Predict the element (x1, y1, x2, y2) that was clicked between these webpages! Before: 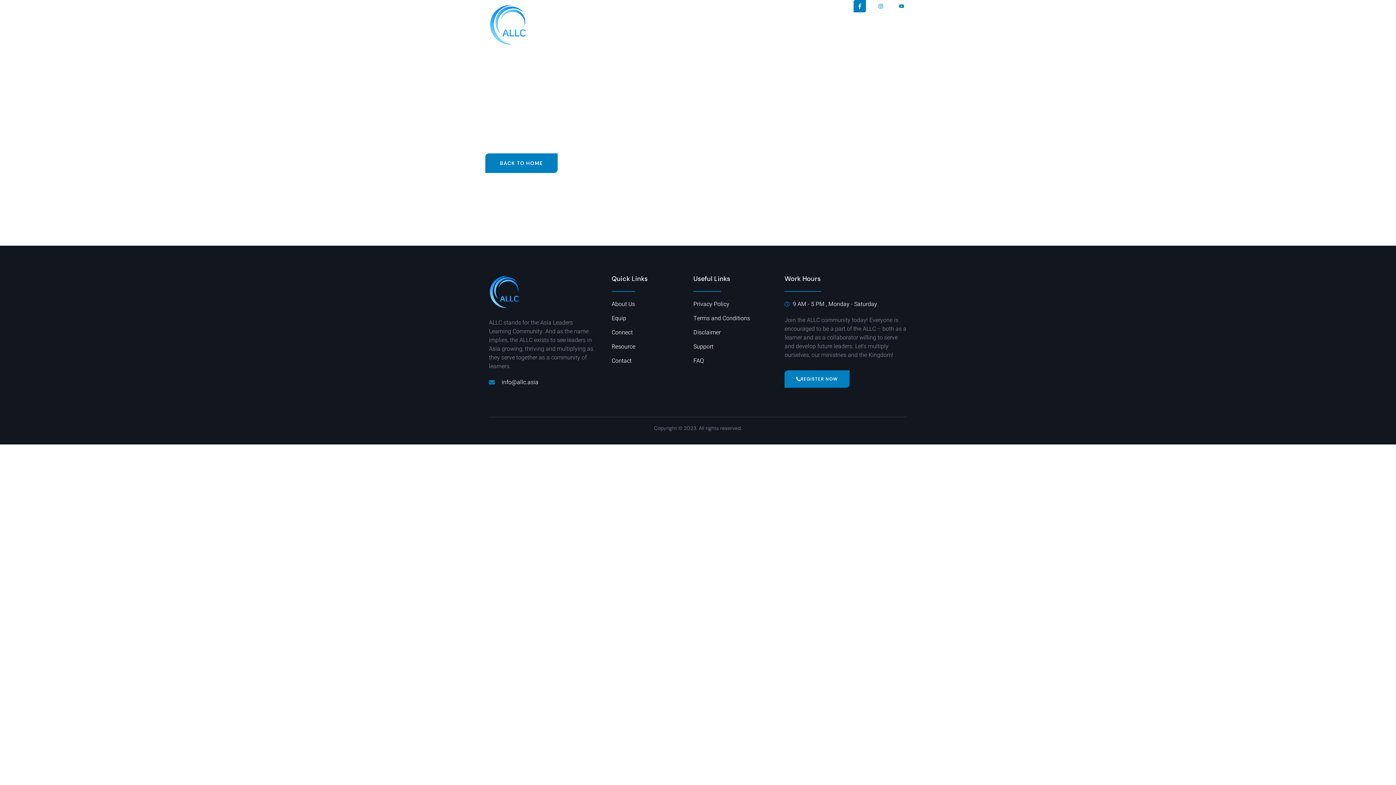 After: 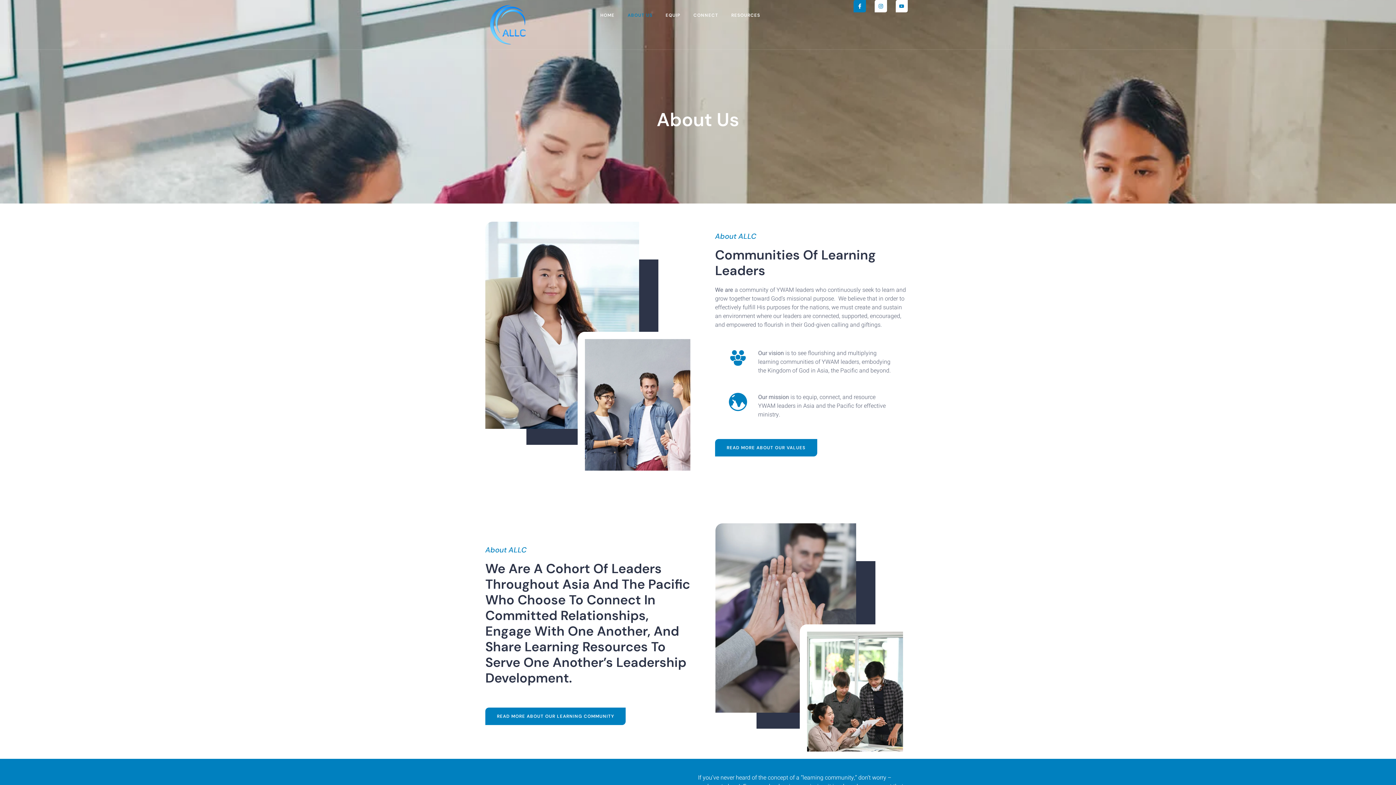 Action: bbox: (621, 0, 659, 30) label: ABOUT US